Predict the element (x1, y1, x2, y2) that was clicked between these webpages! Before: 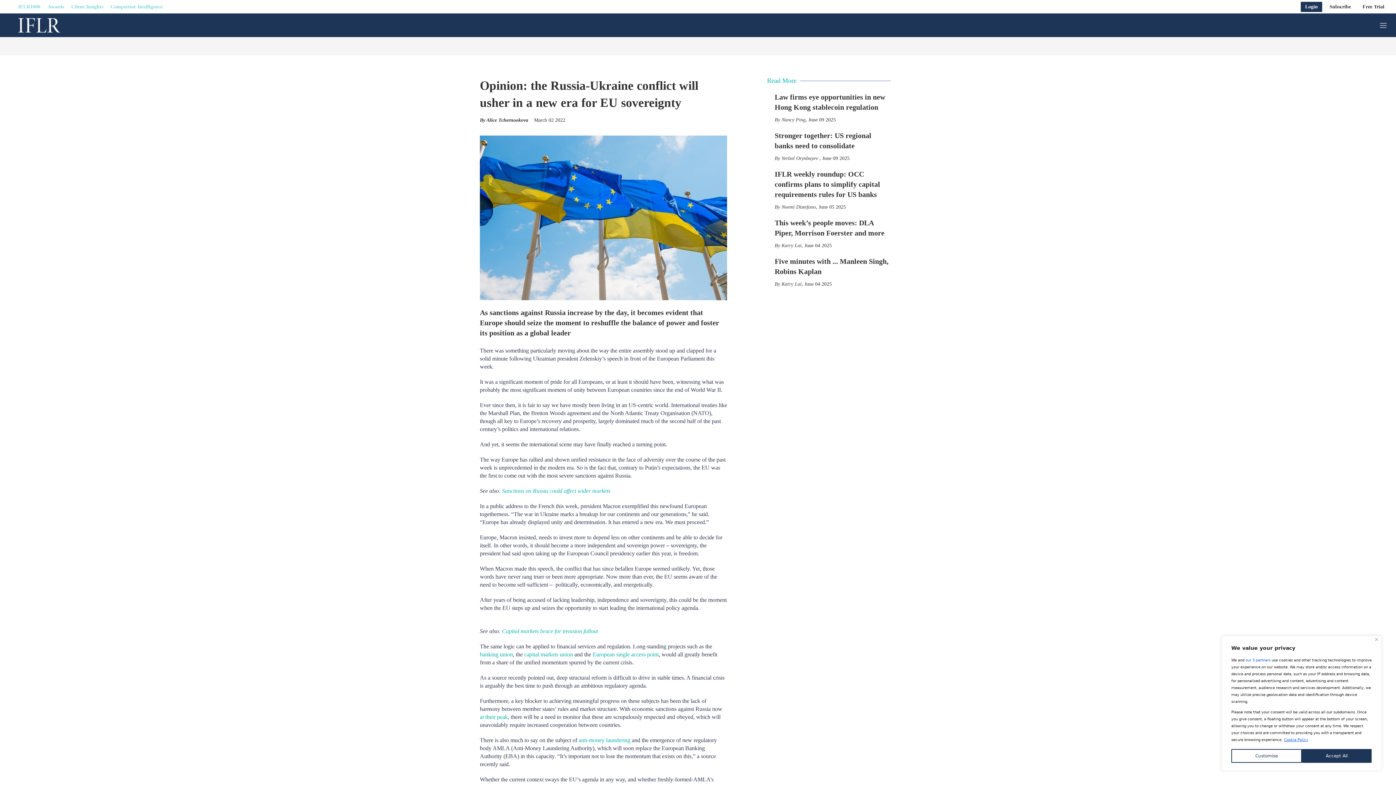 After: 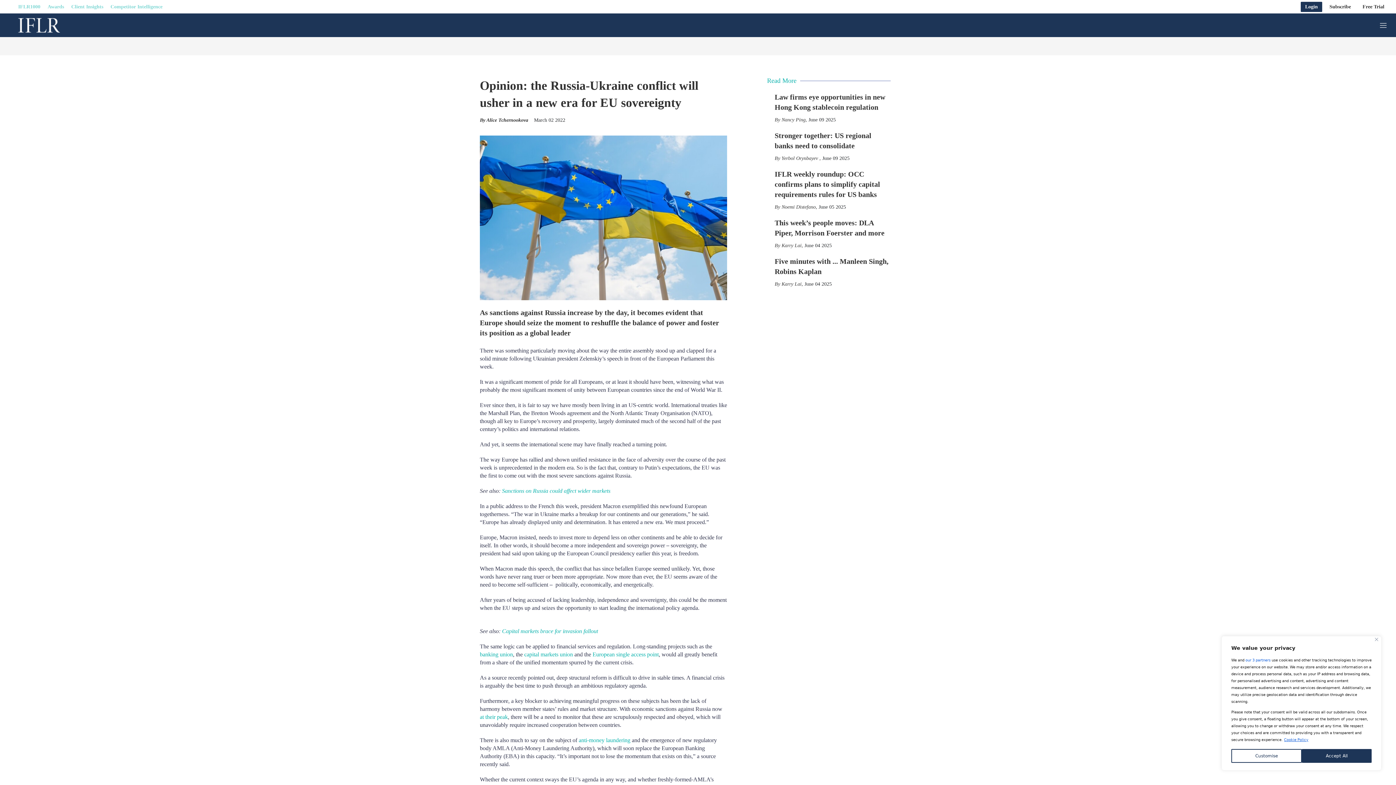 Action: label: Cookie Policy bbox: (1284, 737, 1309, 742)